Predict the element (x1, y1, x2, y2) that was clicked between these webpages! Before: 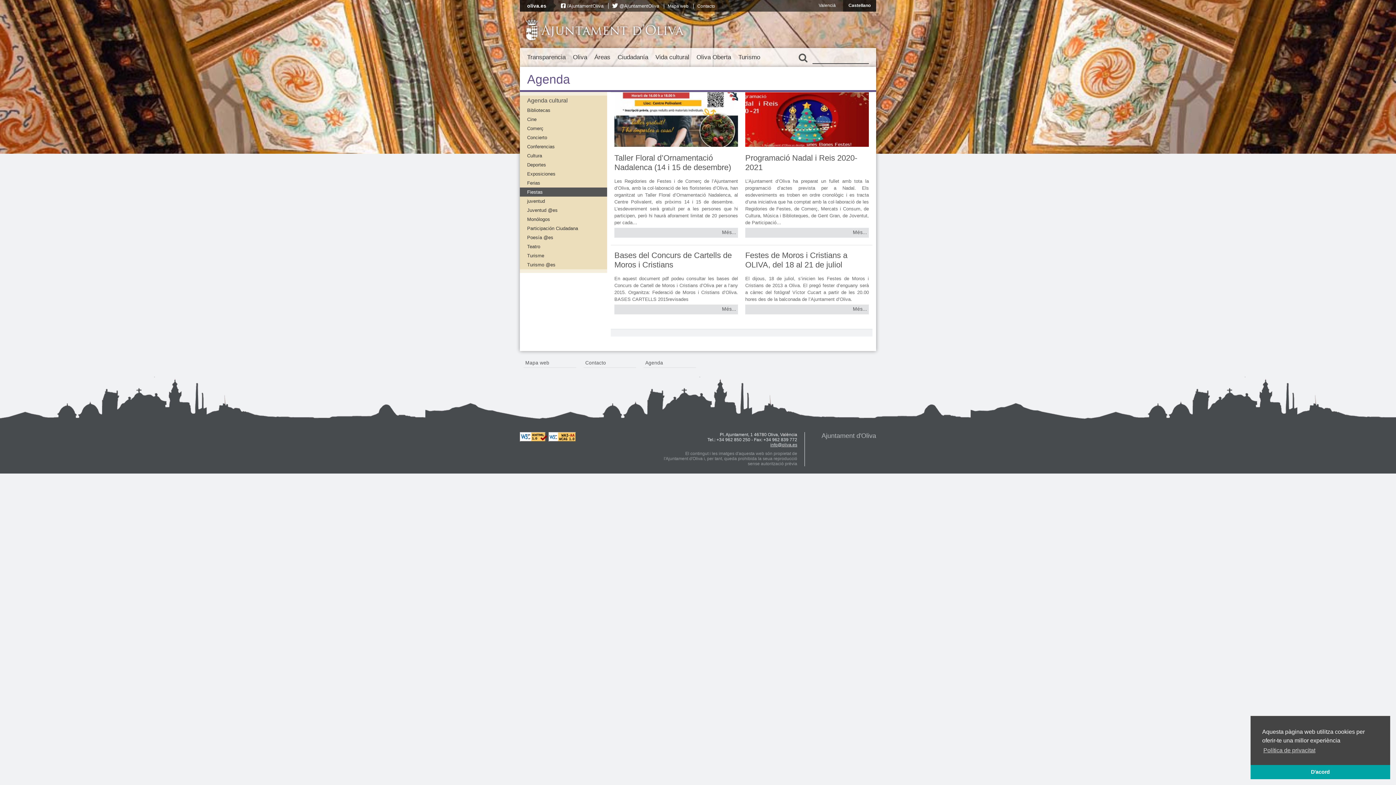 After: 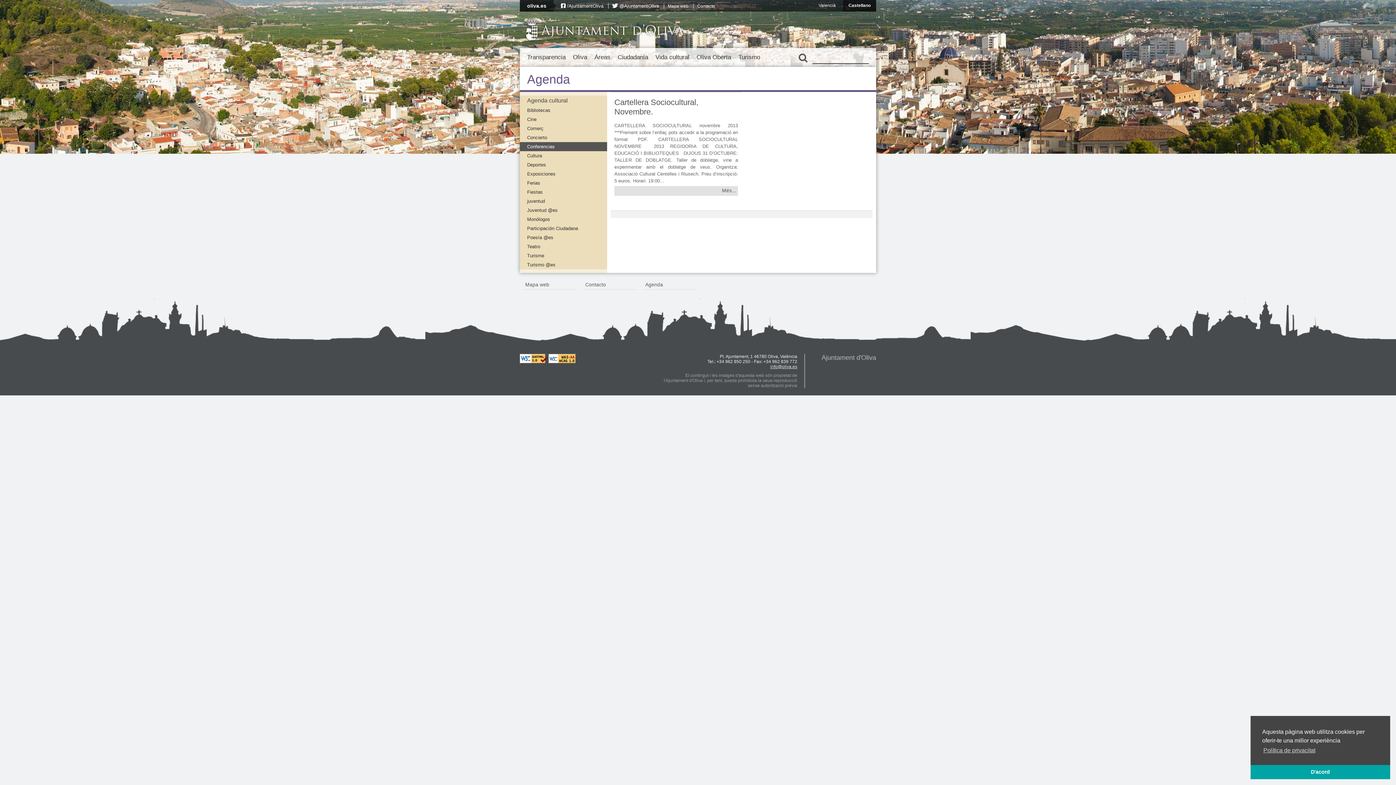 Action: label: Conferencias bbox: (520, 142, 607, 151)